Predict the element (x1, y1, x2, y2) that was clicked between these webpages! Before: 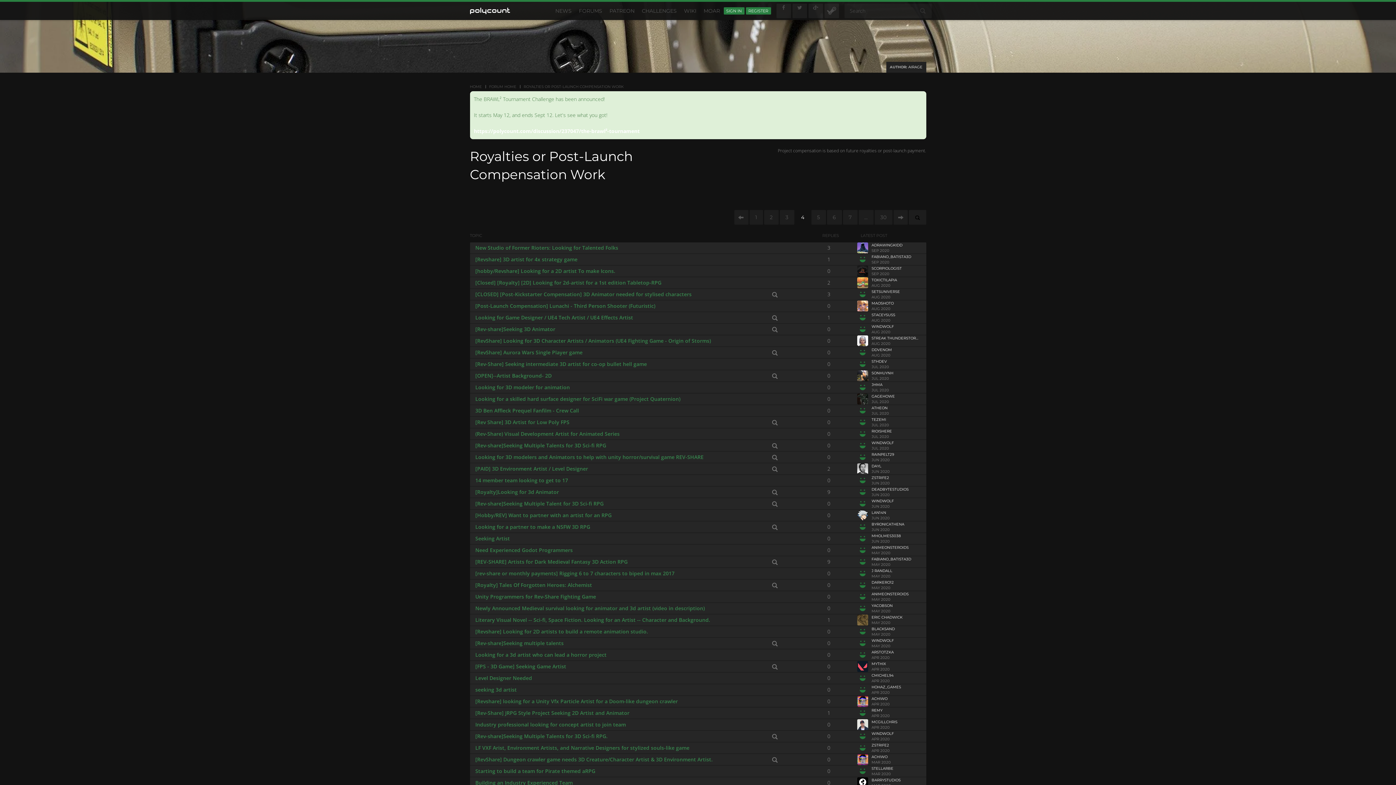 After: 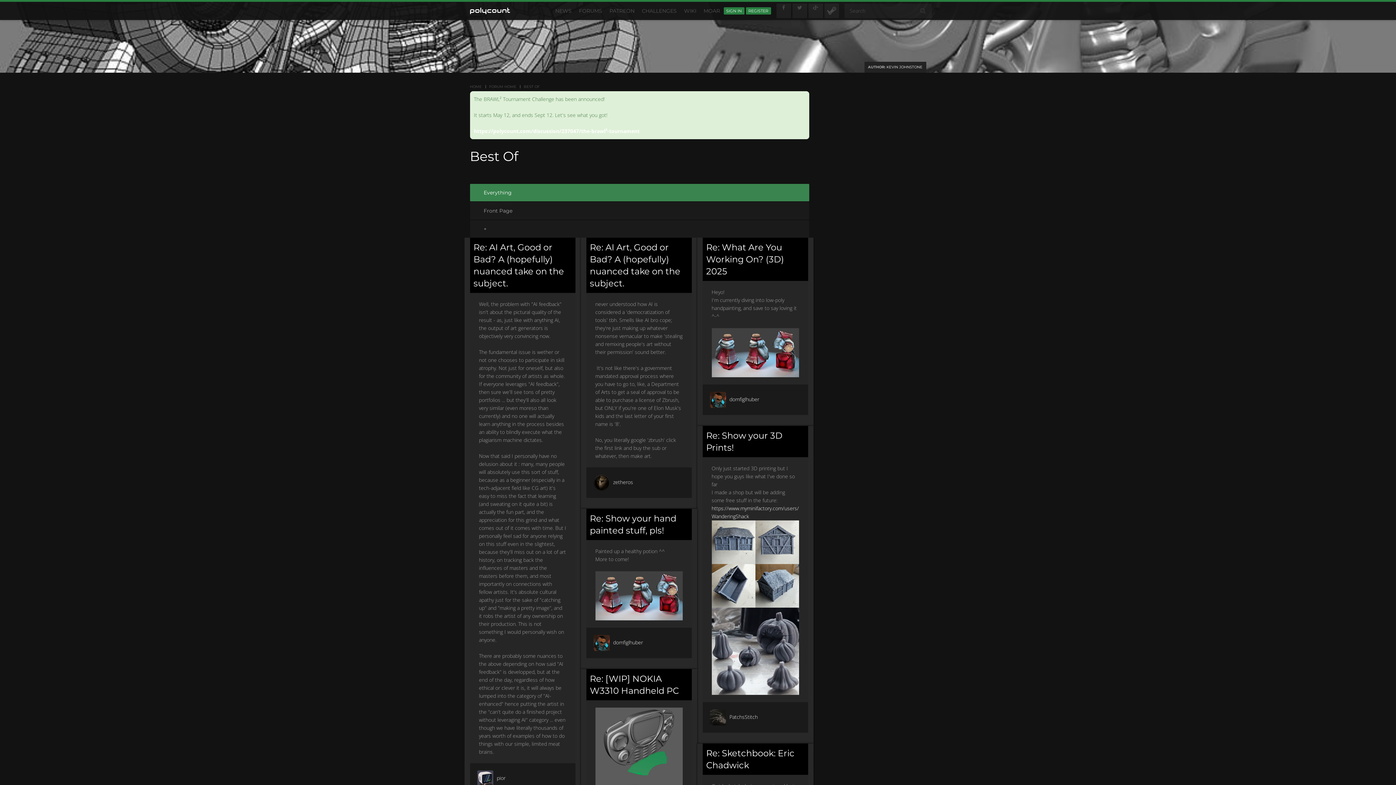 Action: label: Polycount bbox: (464, 1, 515, 20)